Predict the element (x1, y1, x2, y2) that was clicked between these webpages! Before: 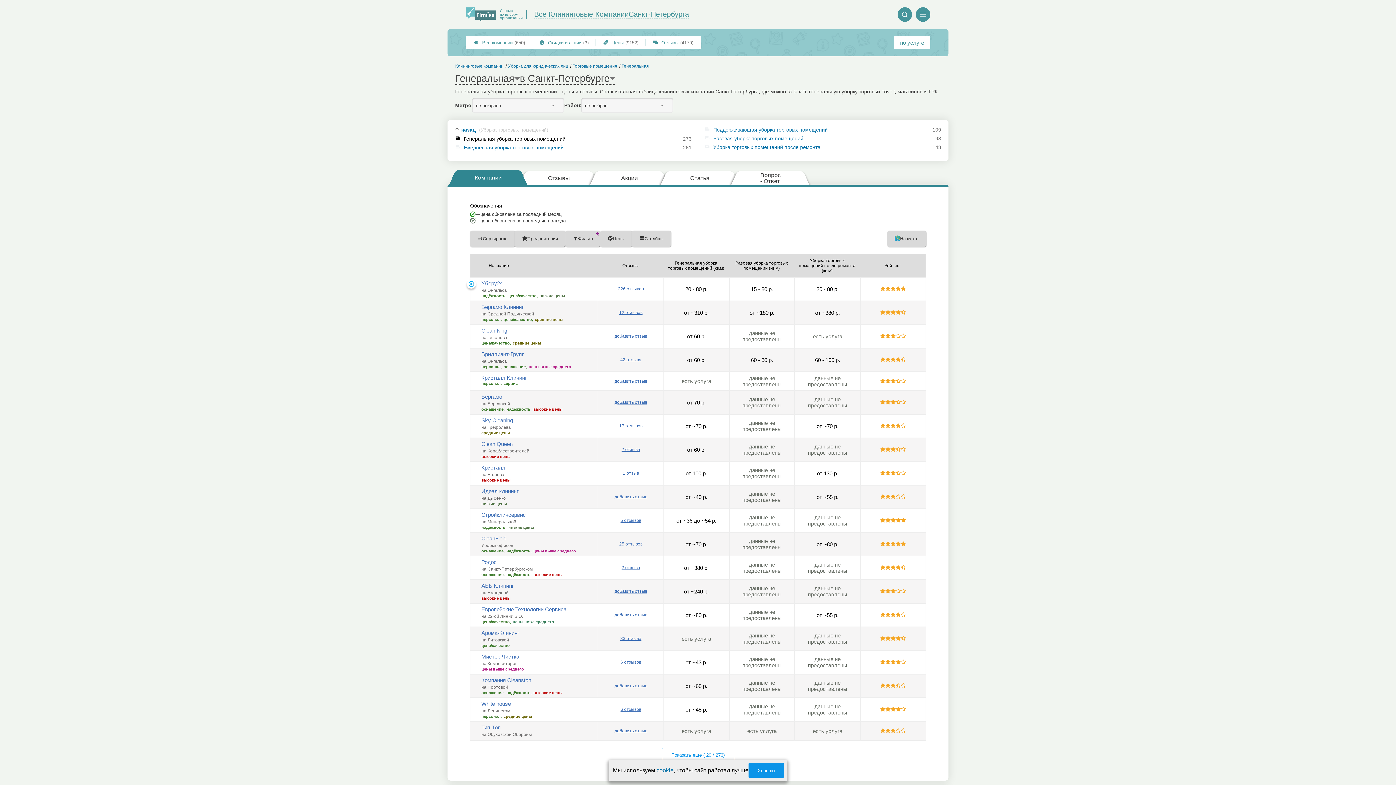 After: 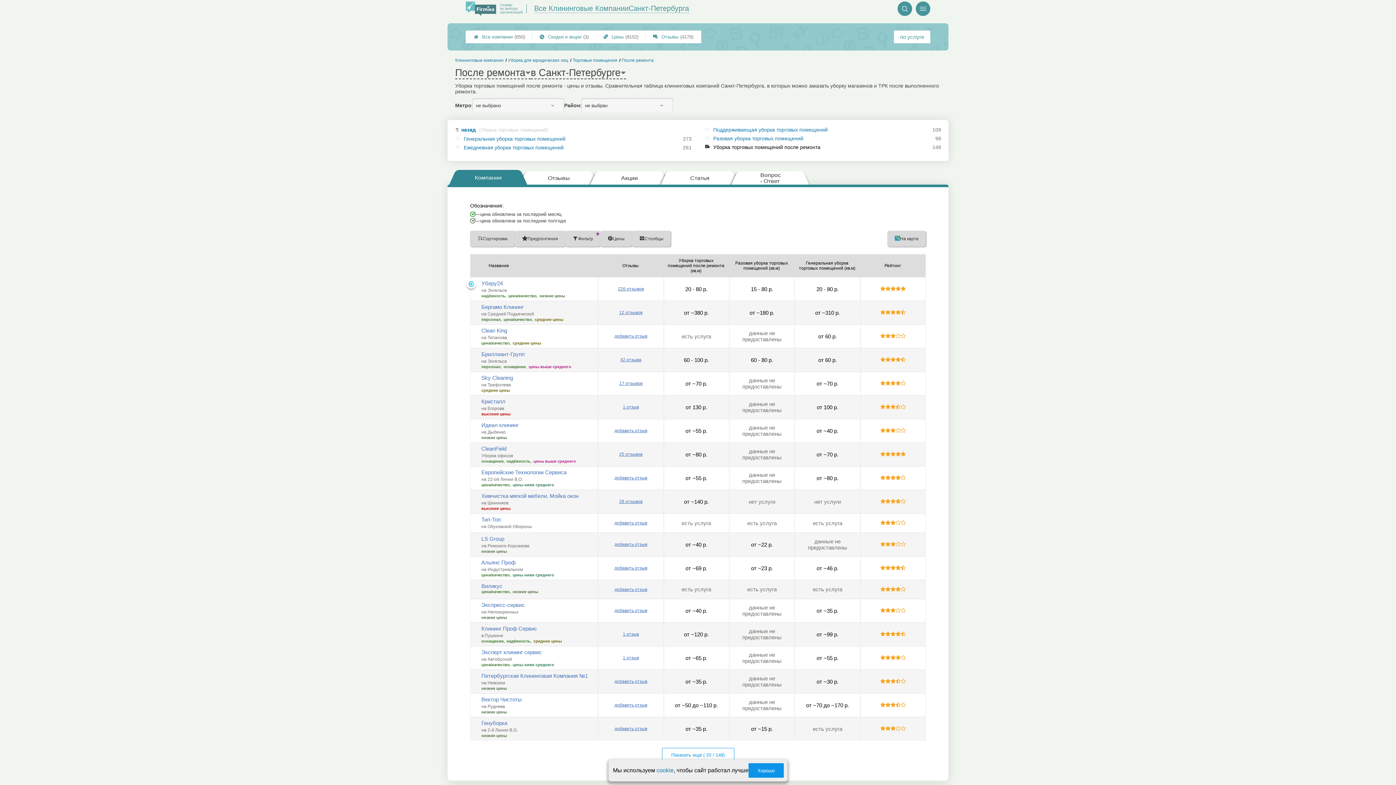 Action: label: Уборка торговых помещений после ремонта bbox: (713, 144, 931, 149)